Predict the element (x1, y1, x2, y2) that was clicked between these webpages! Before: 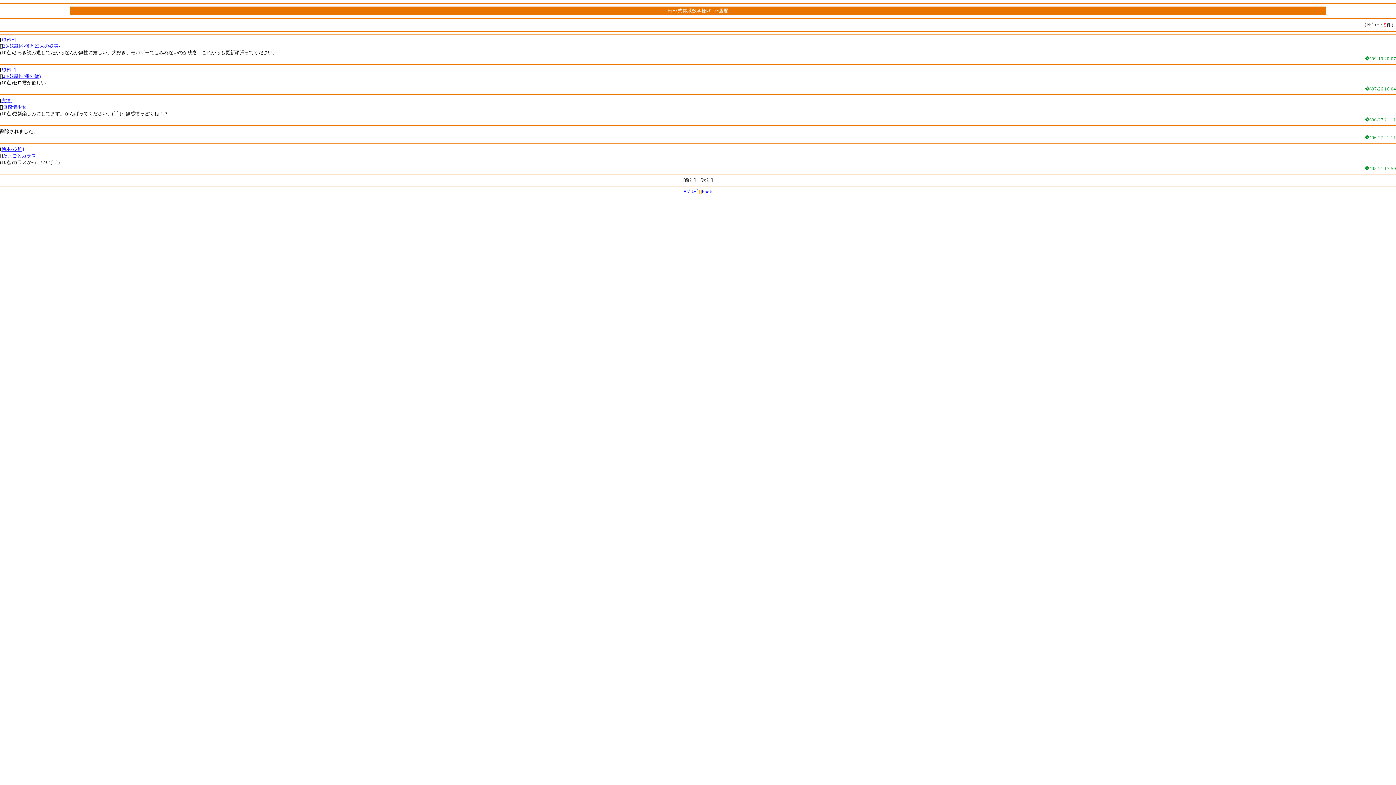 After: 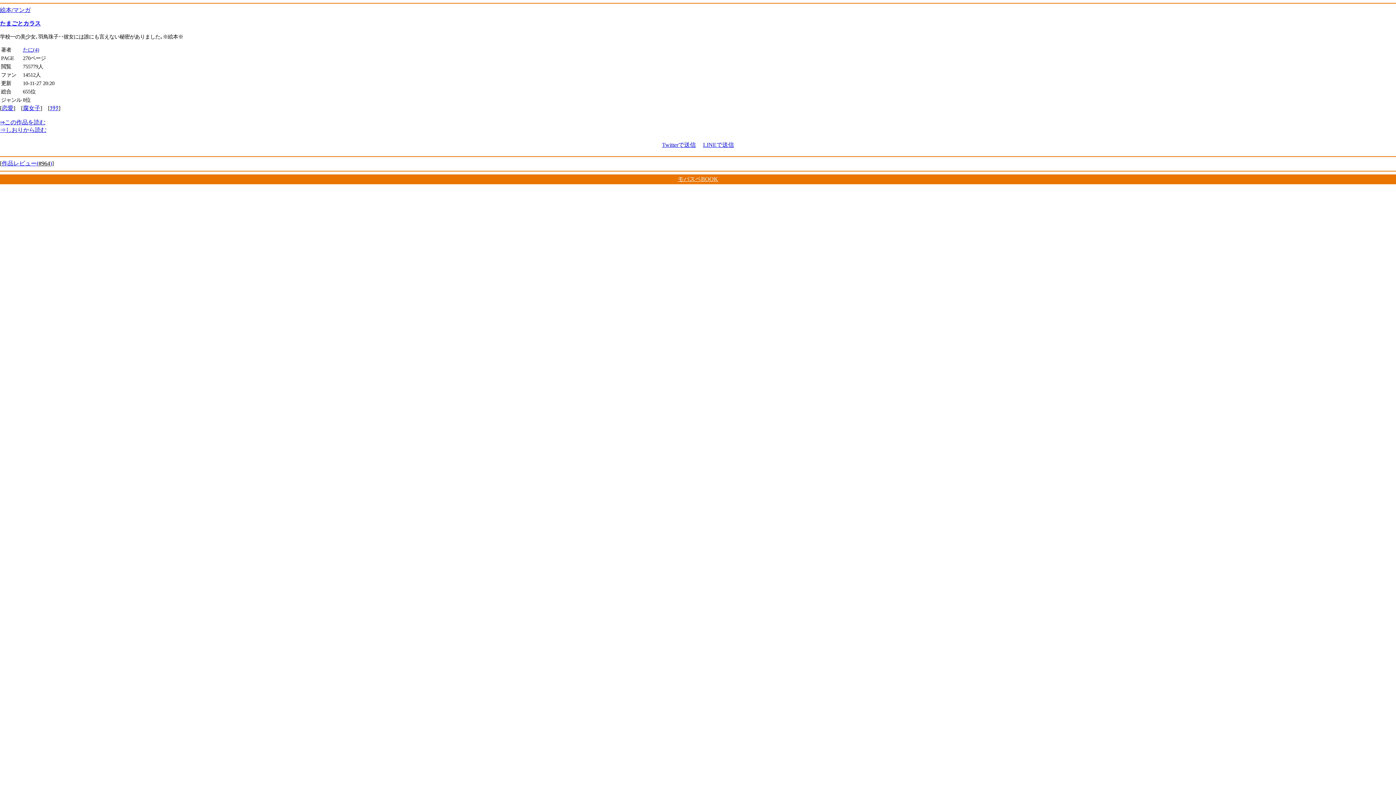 Action: label: たまごとカラス bbox: (2, 152, 36, 158)